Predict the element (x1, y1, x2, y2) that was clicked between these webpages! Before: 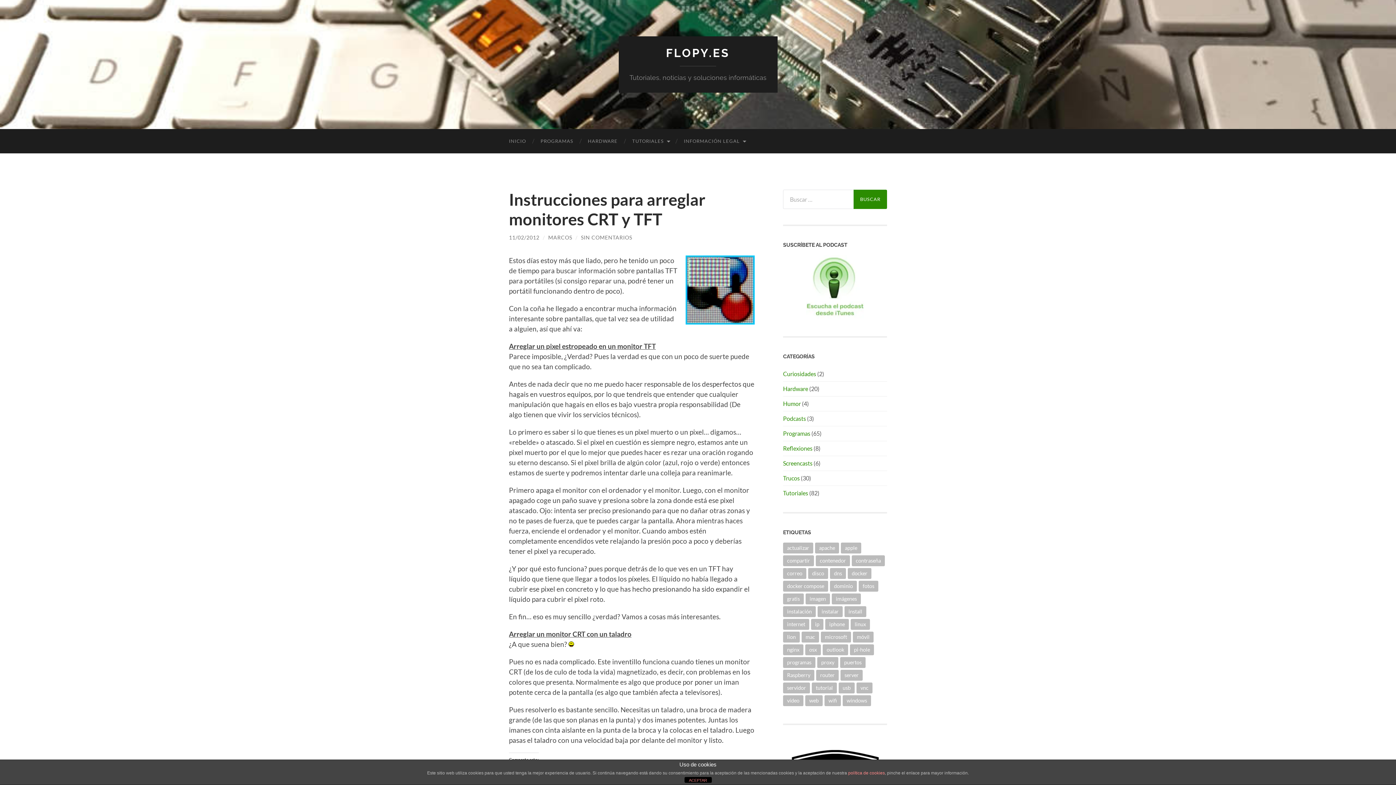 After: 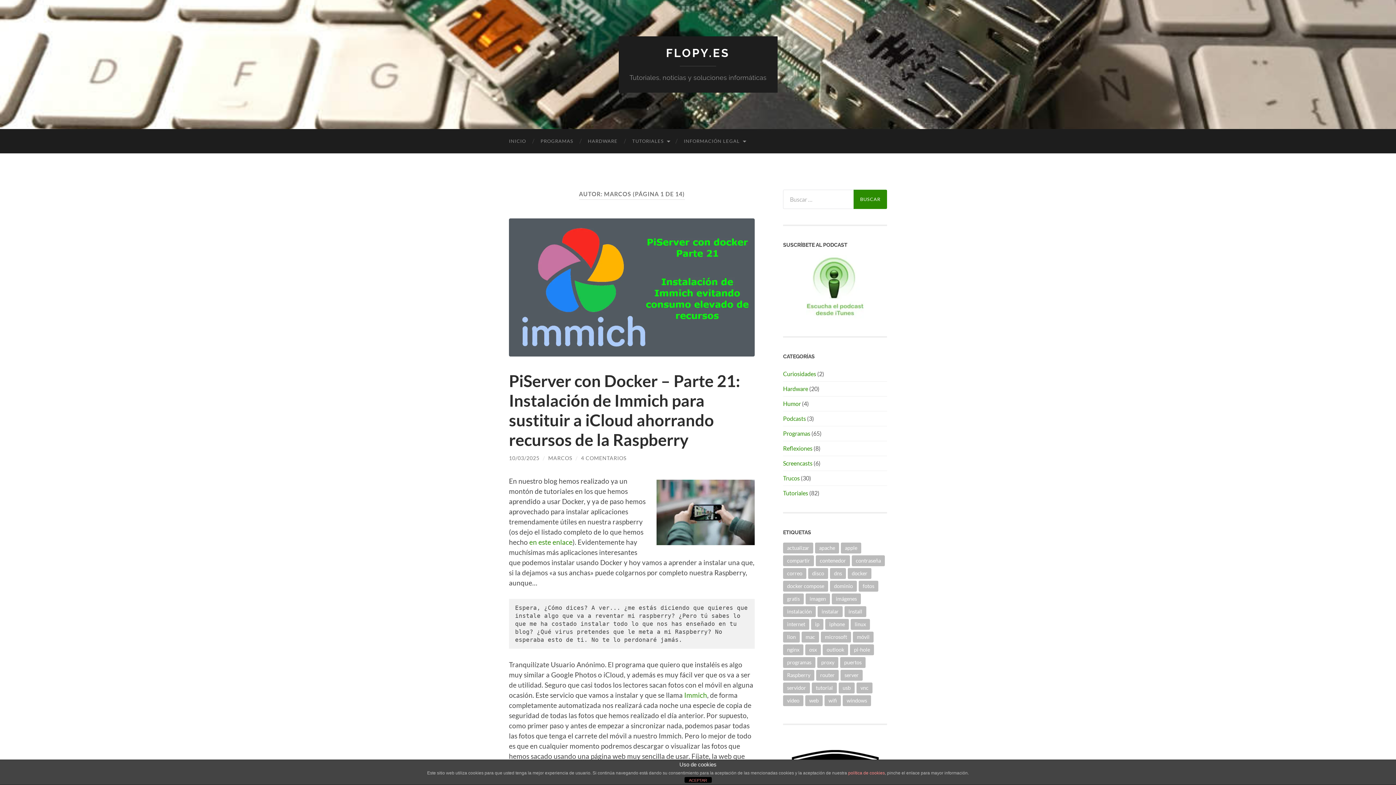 Action: label: MARCOS bbox: (548, 234, 572, 240)